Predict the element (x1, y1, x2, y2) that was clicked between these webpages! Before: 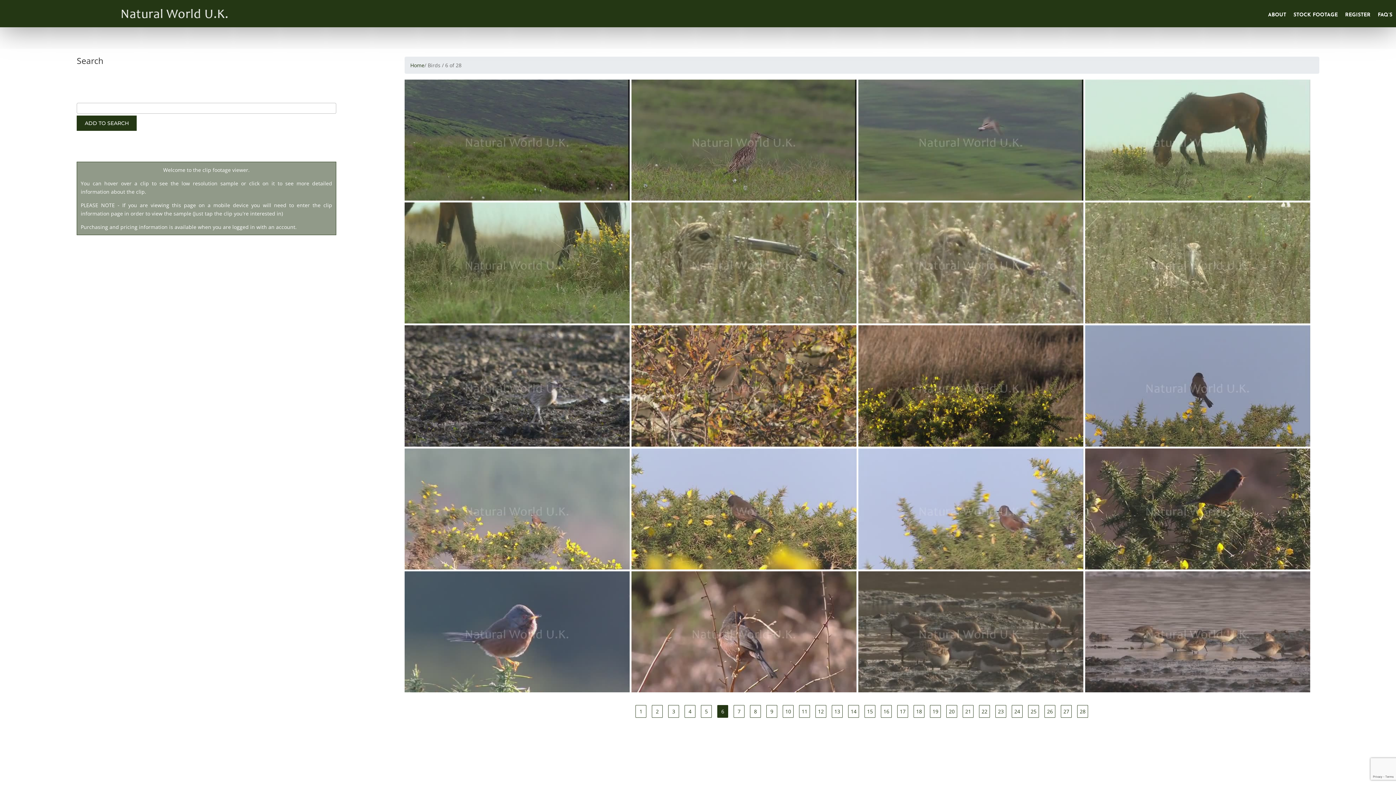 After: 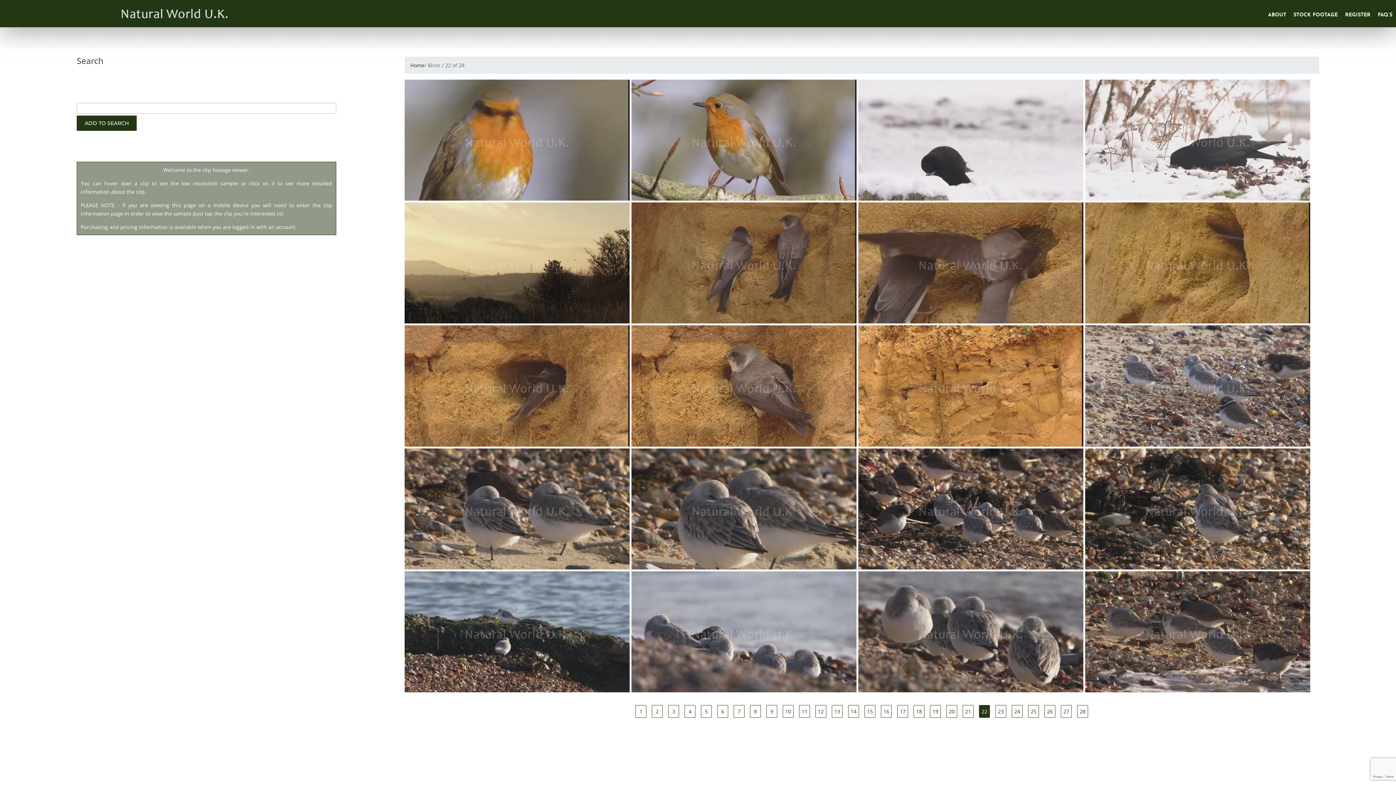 Action: label: 22 bbox: (979, 705, 990, 718)